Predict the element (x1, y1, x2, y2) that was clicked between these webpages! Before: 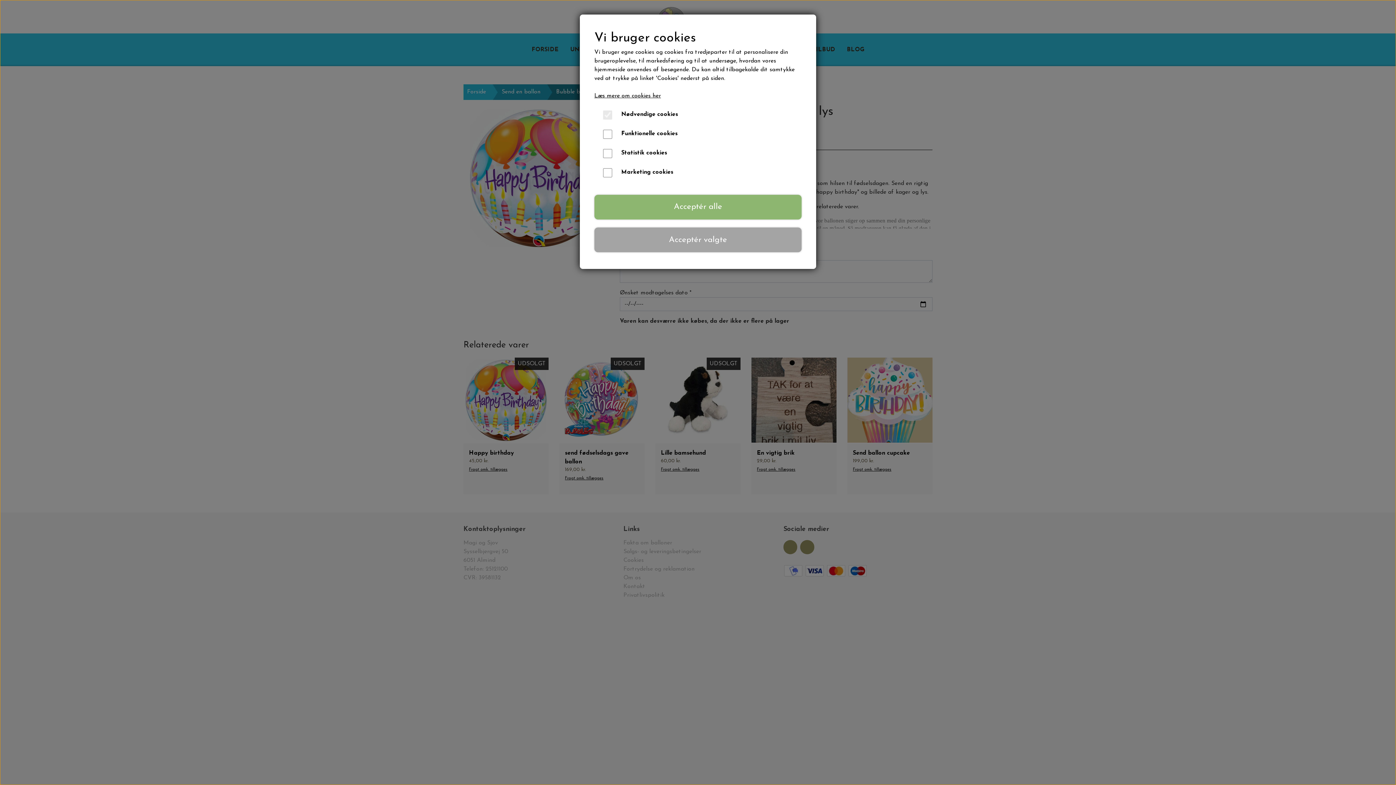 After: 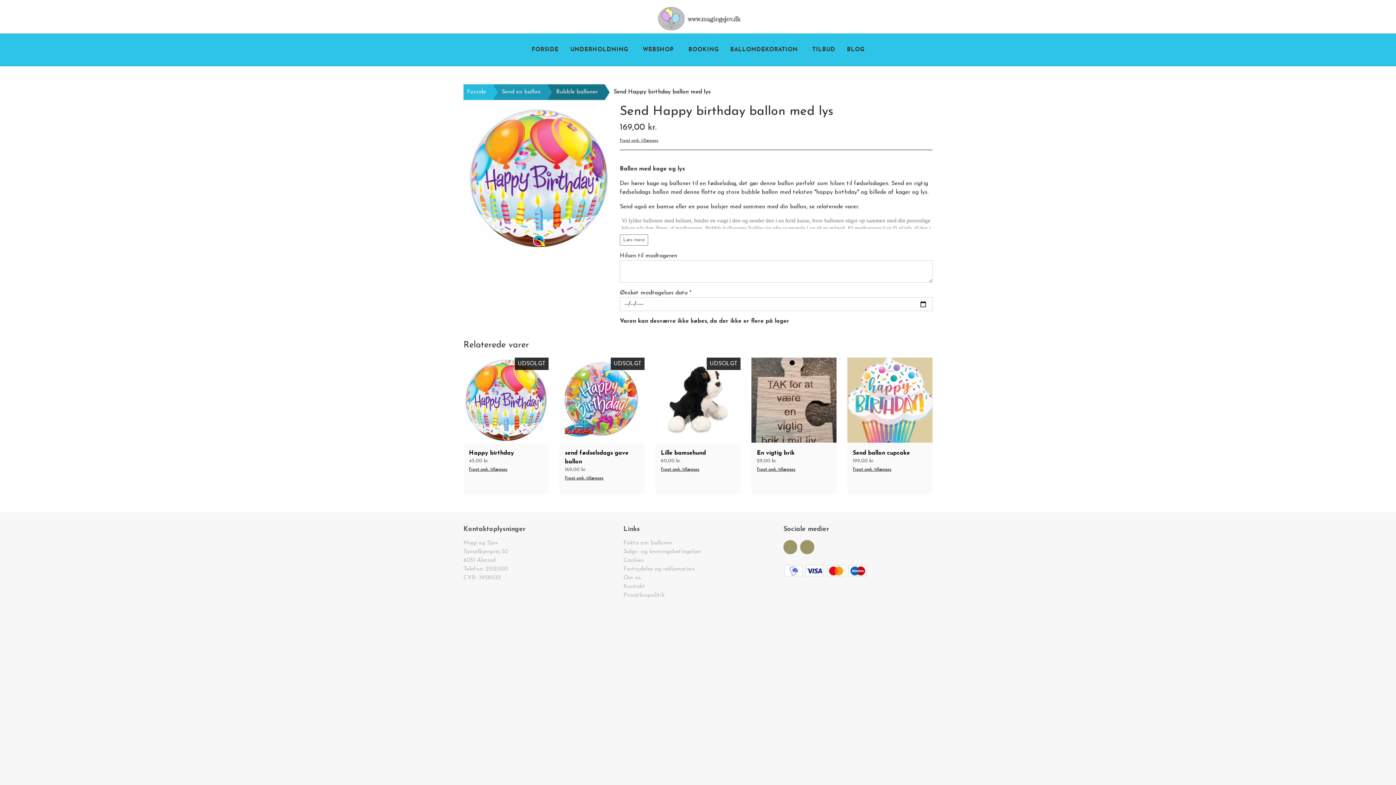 Action: label: Acceptér alle bbox: (594, 194, 801, 219)